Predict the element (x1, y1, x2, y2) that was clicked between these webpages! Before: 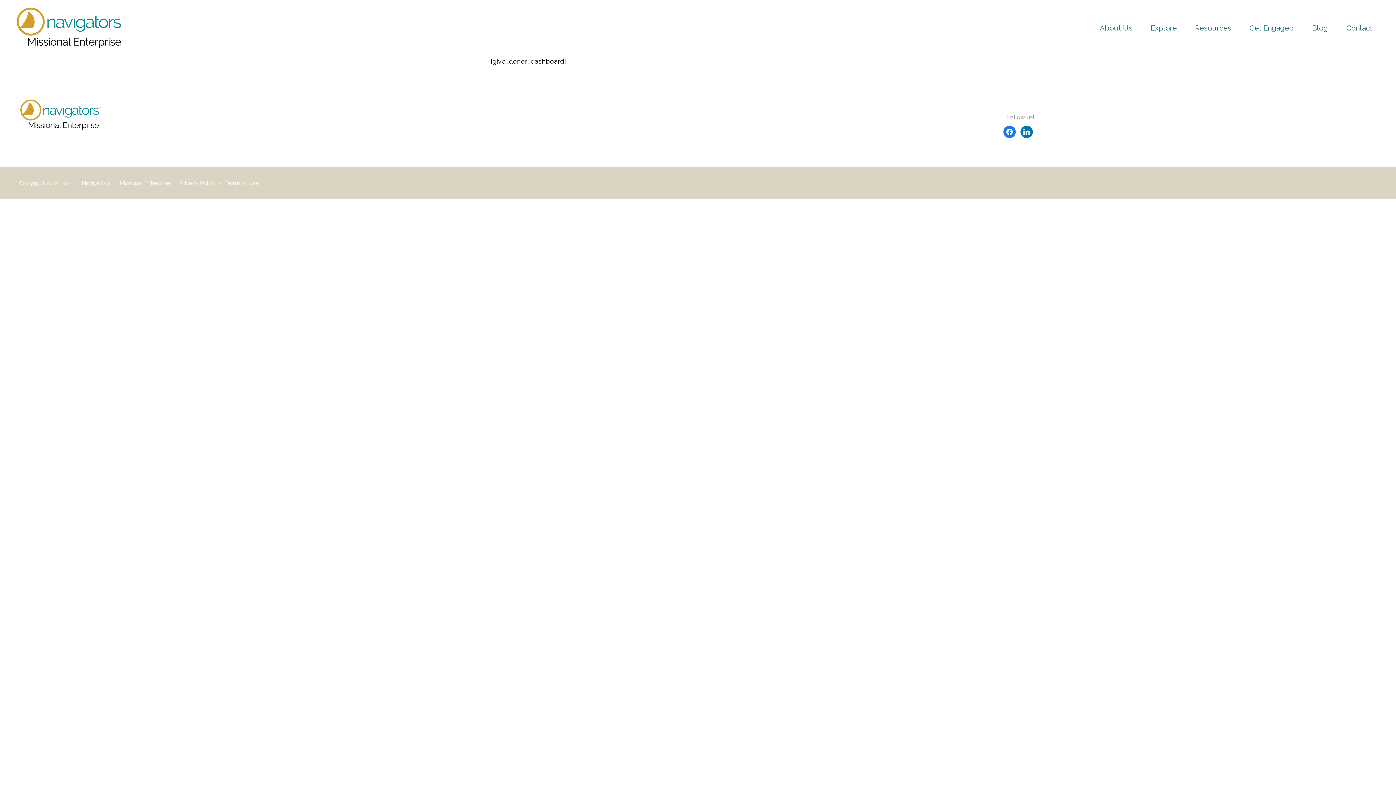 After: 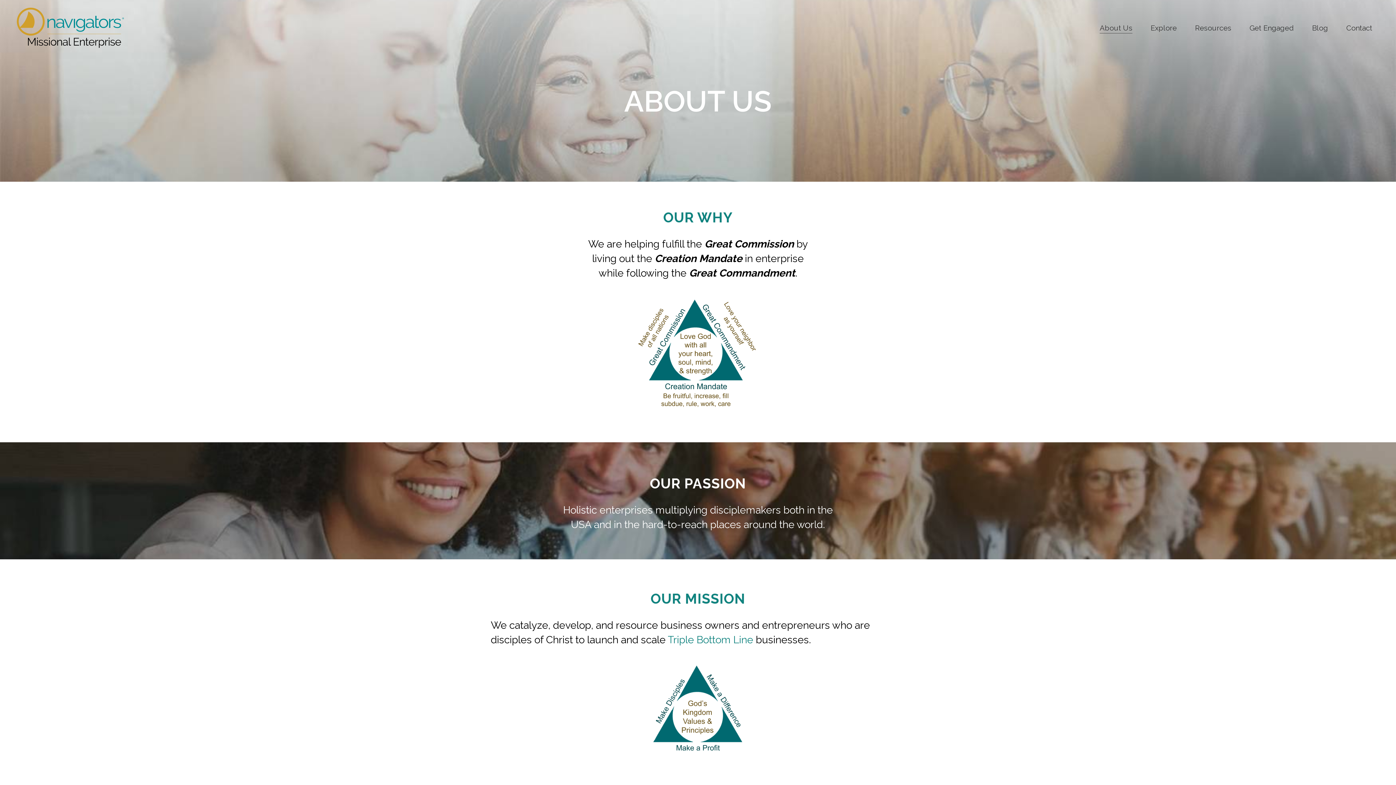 Action: label: About Us bbox: (1100, 22, 1132, 33)